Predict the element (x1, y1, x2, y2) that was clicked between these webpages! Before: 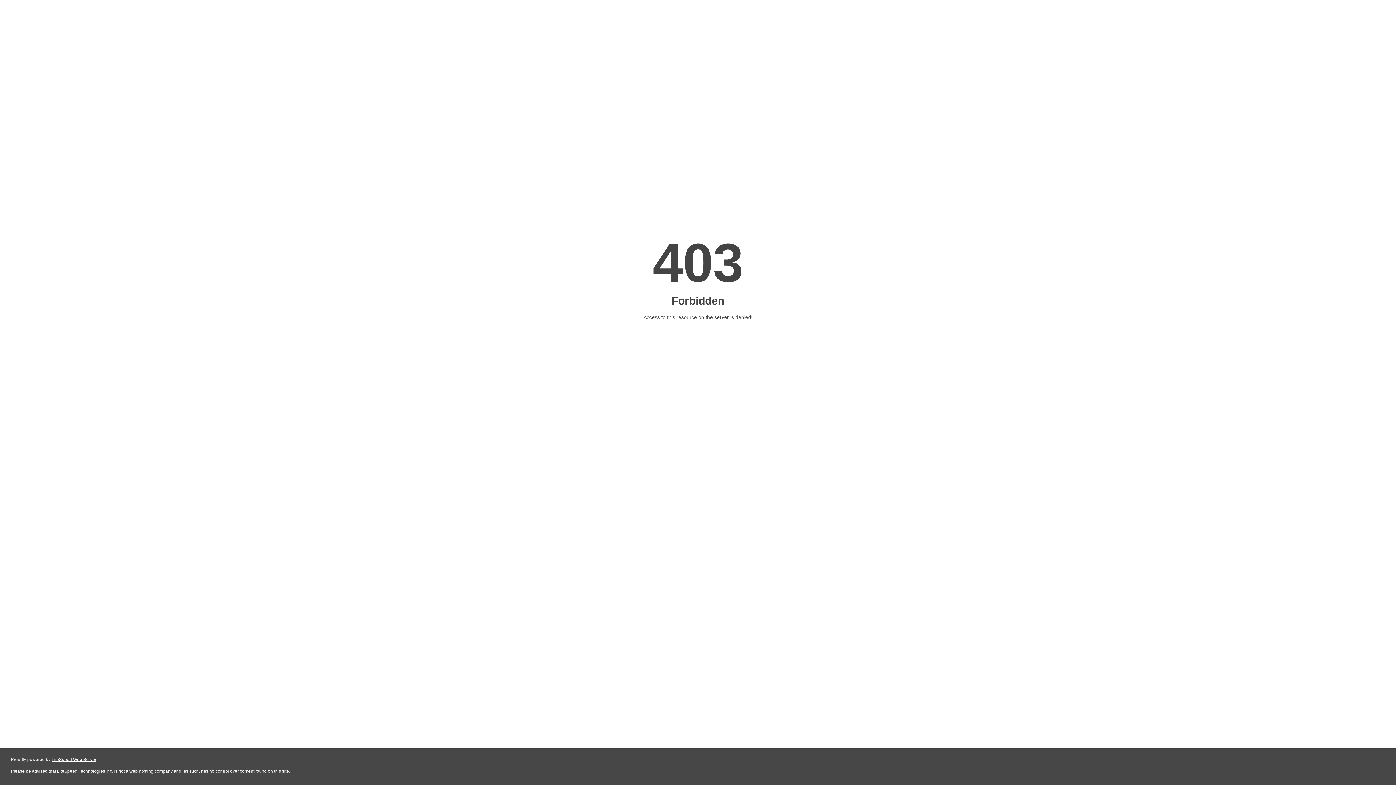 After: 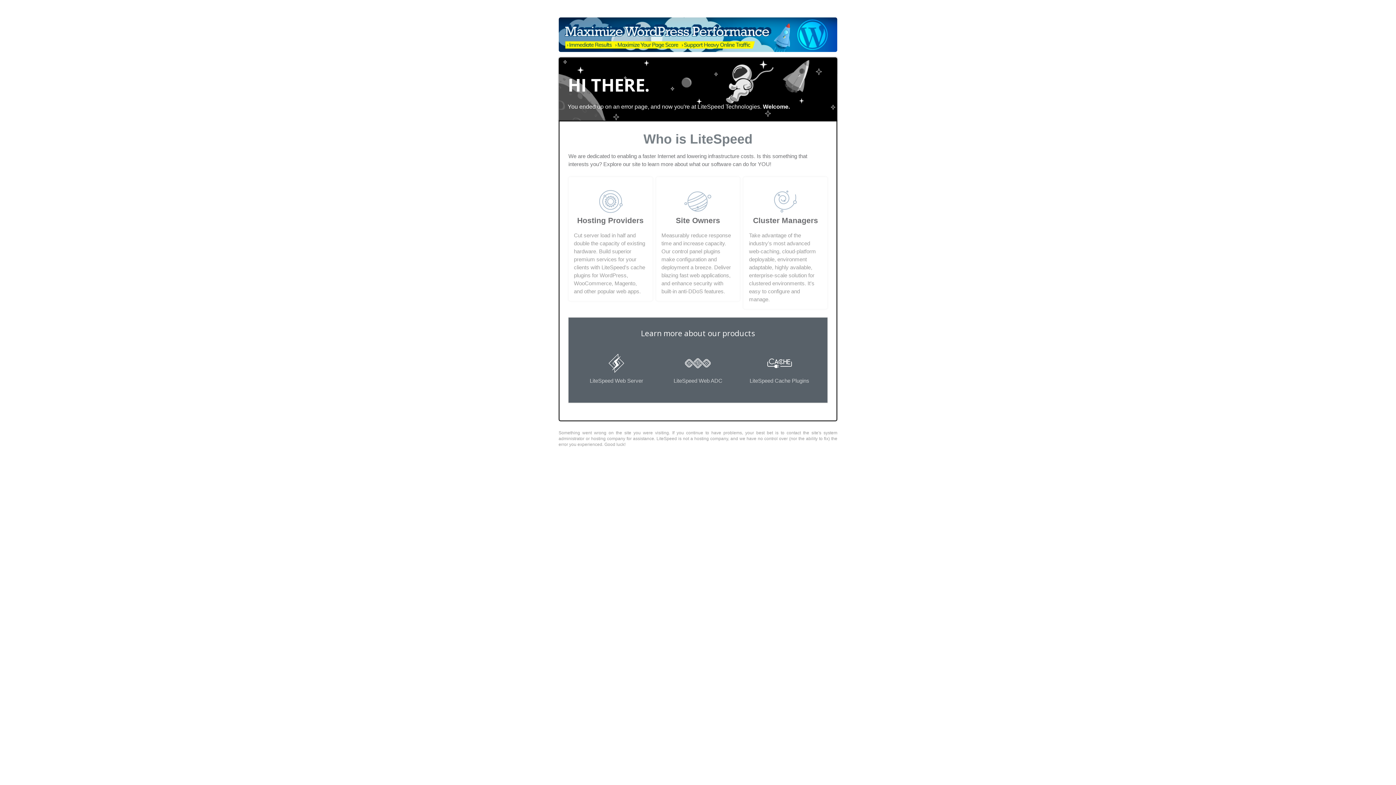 Action: bbox: (51, 757, 96, 762) label: LiteSpeed Web Server